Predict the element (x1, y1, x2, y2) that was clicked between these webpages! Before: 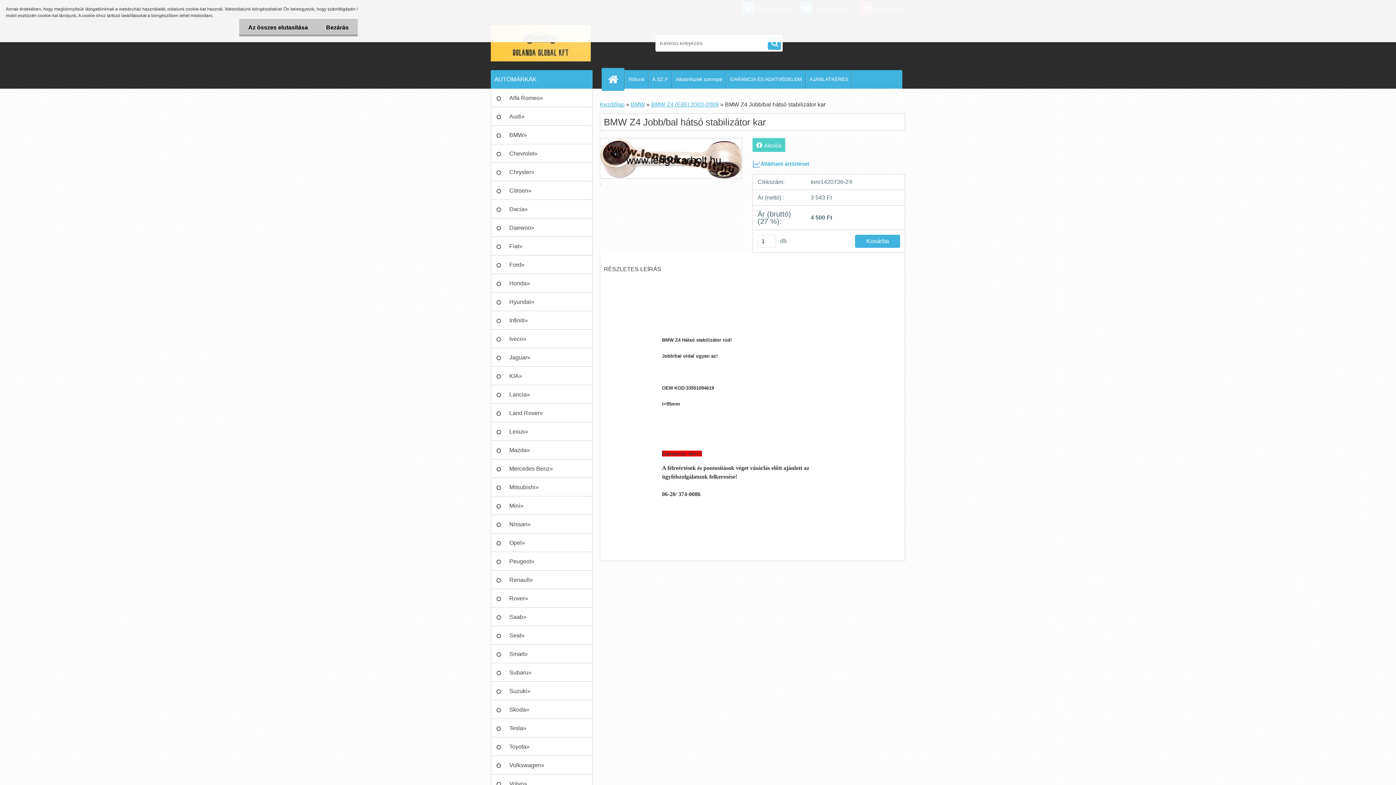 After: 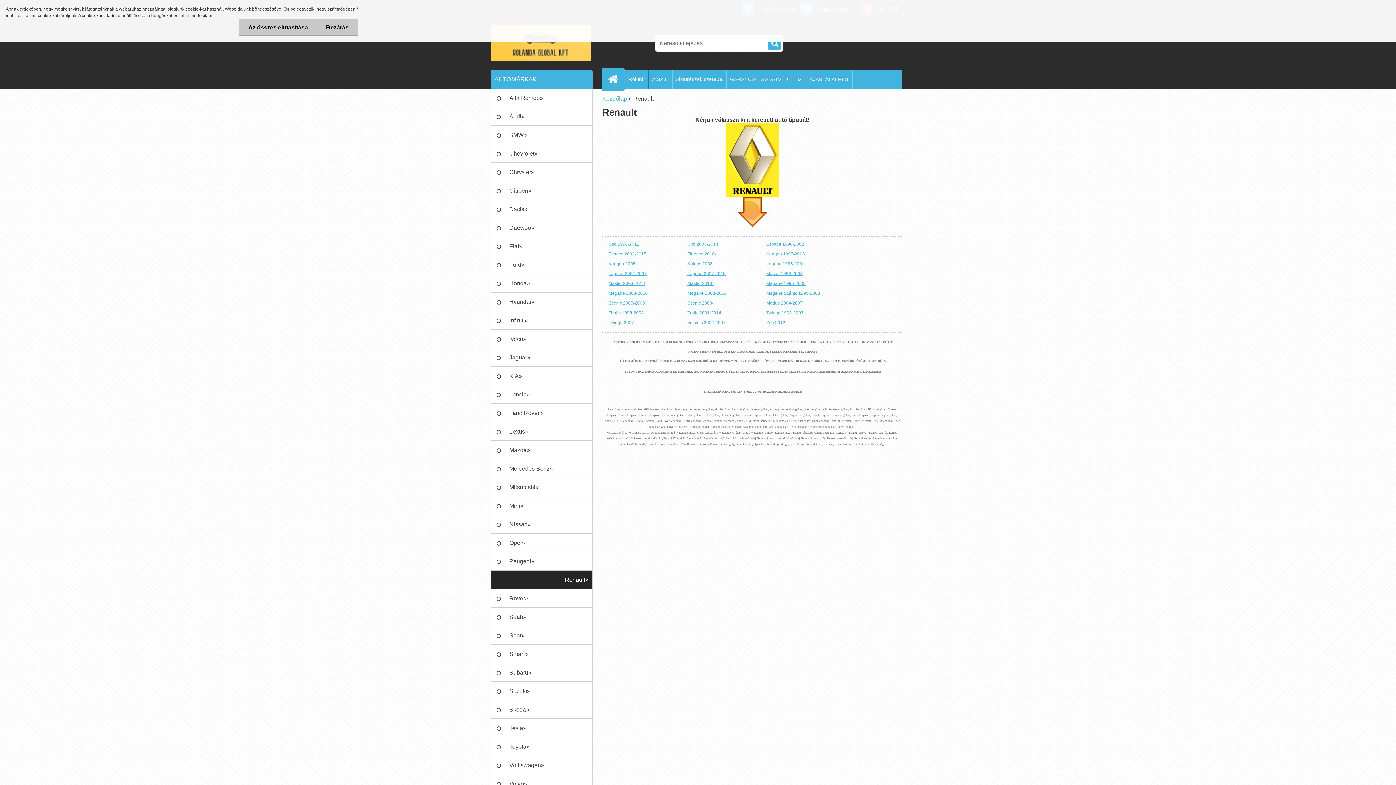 Action: label: Renault» bbox: (490, 570, 592, 589)